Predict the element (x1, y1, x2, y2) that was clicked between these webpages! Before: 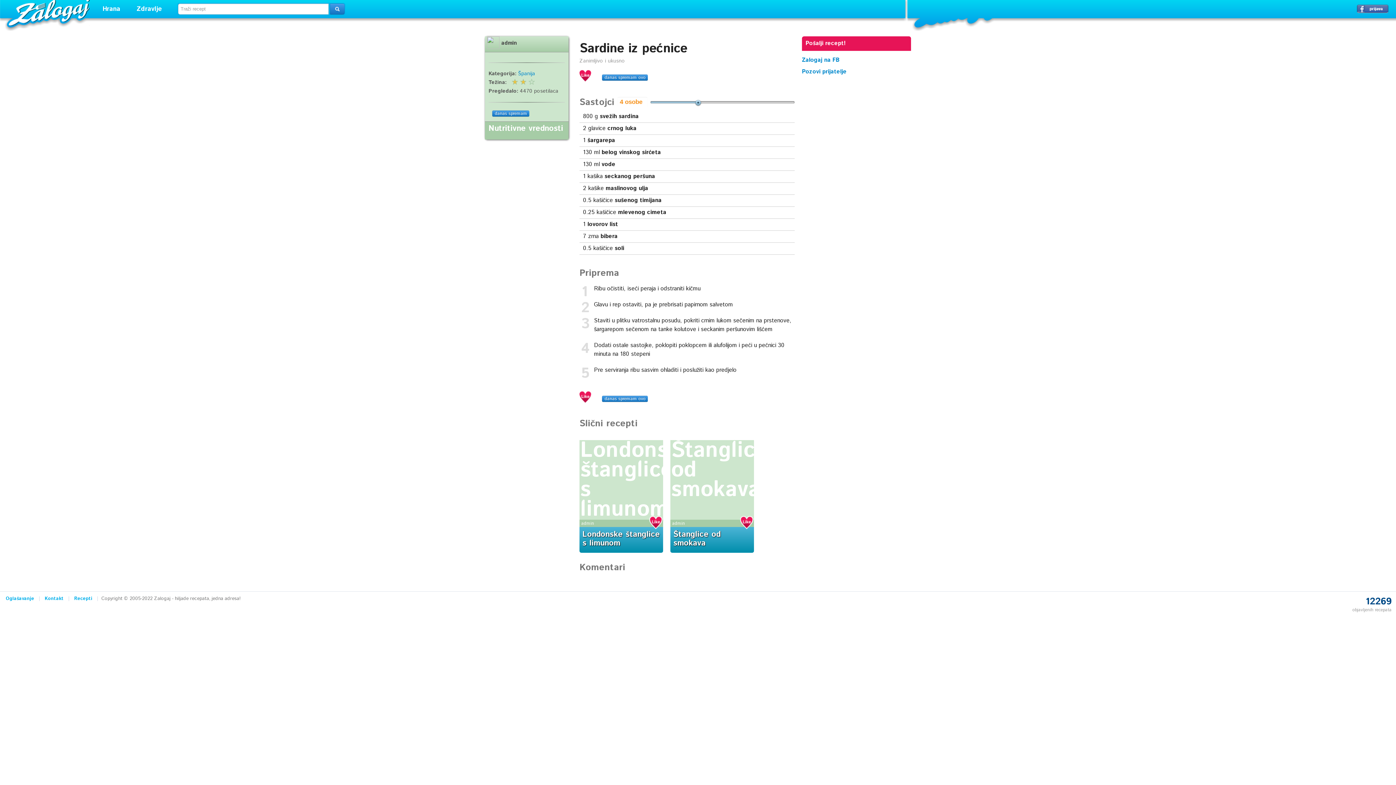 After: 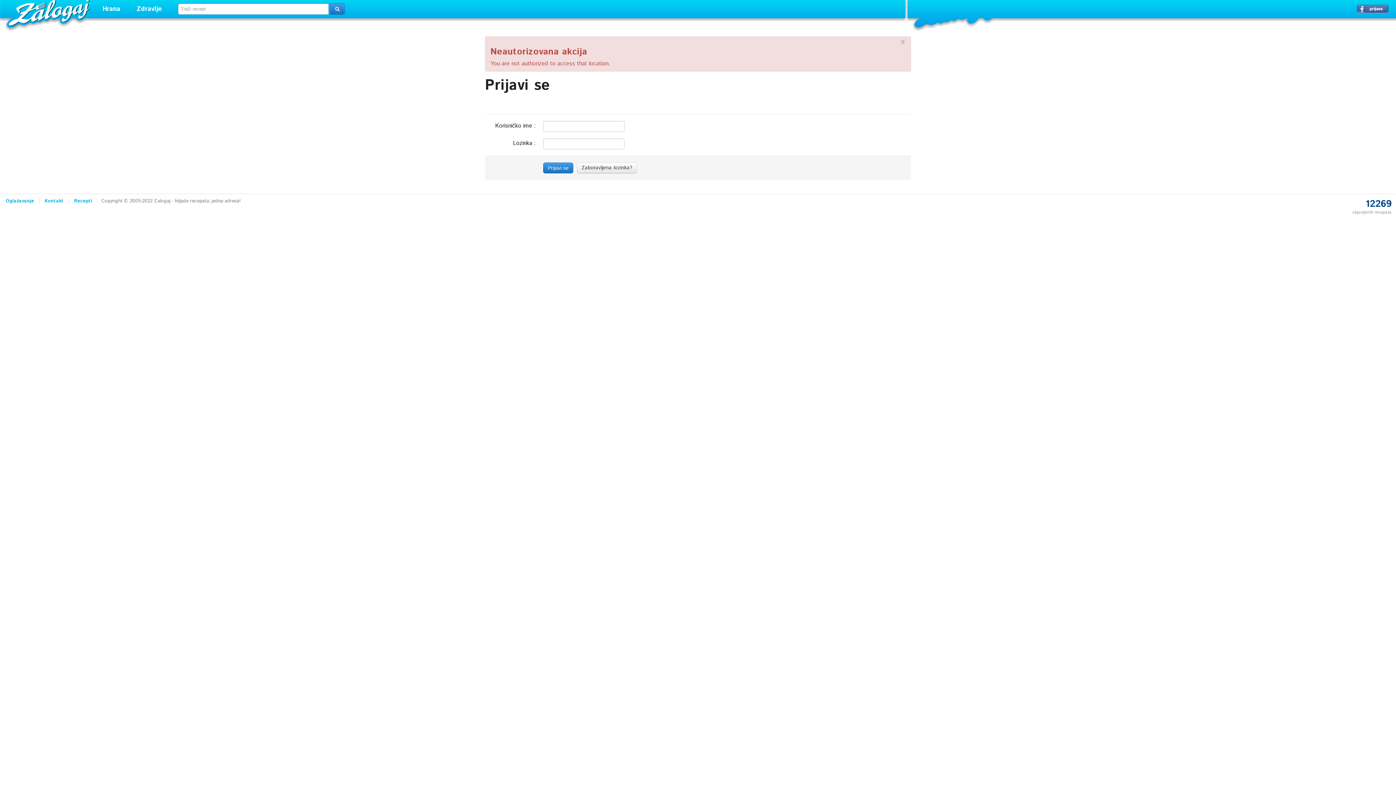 Action: label: danas spremam ovo bbox: (602, 395, 648, 402)